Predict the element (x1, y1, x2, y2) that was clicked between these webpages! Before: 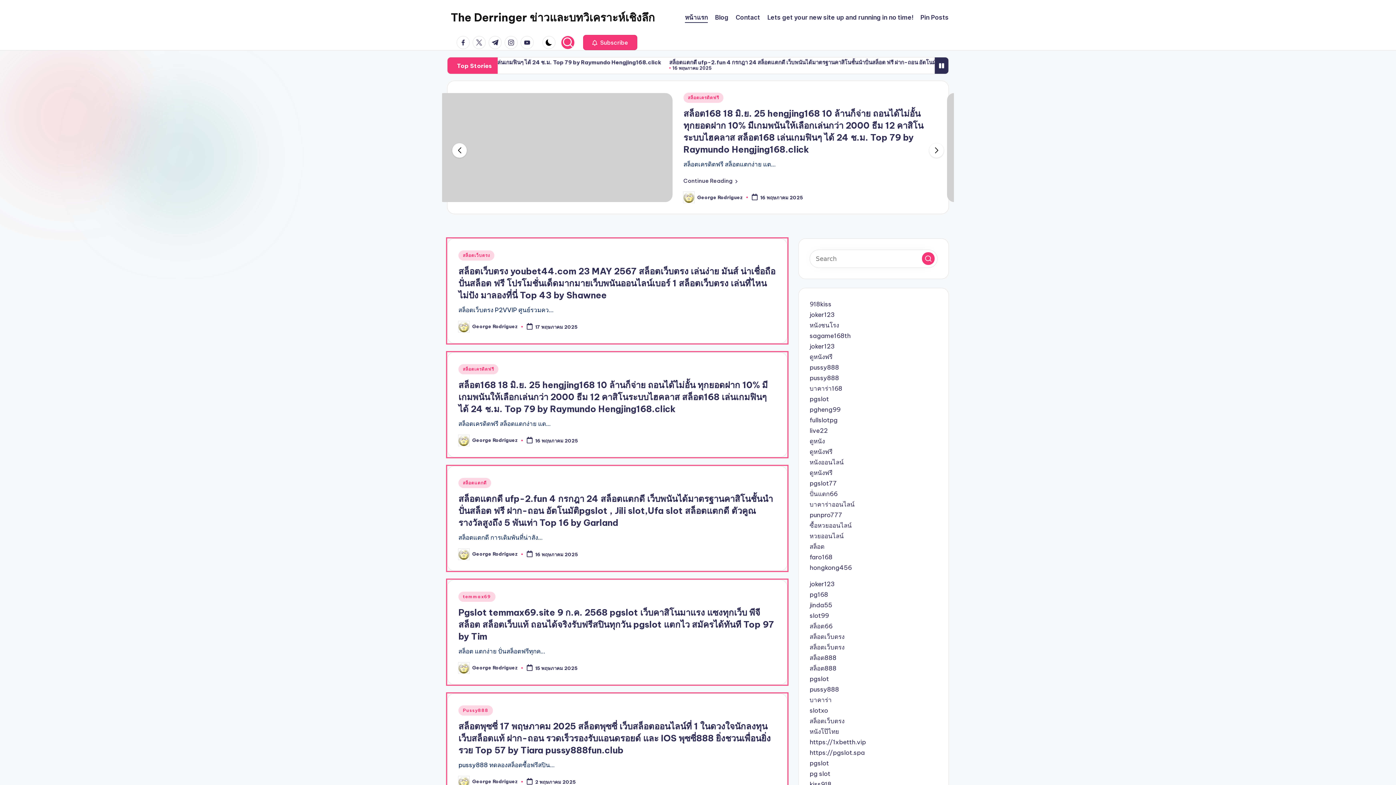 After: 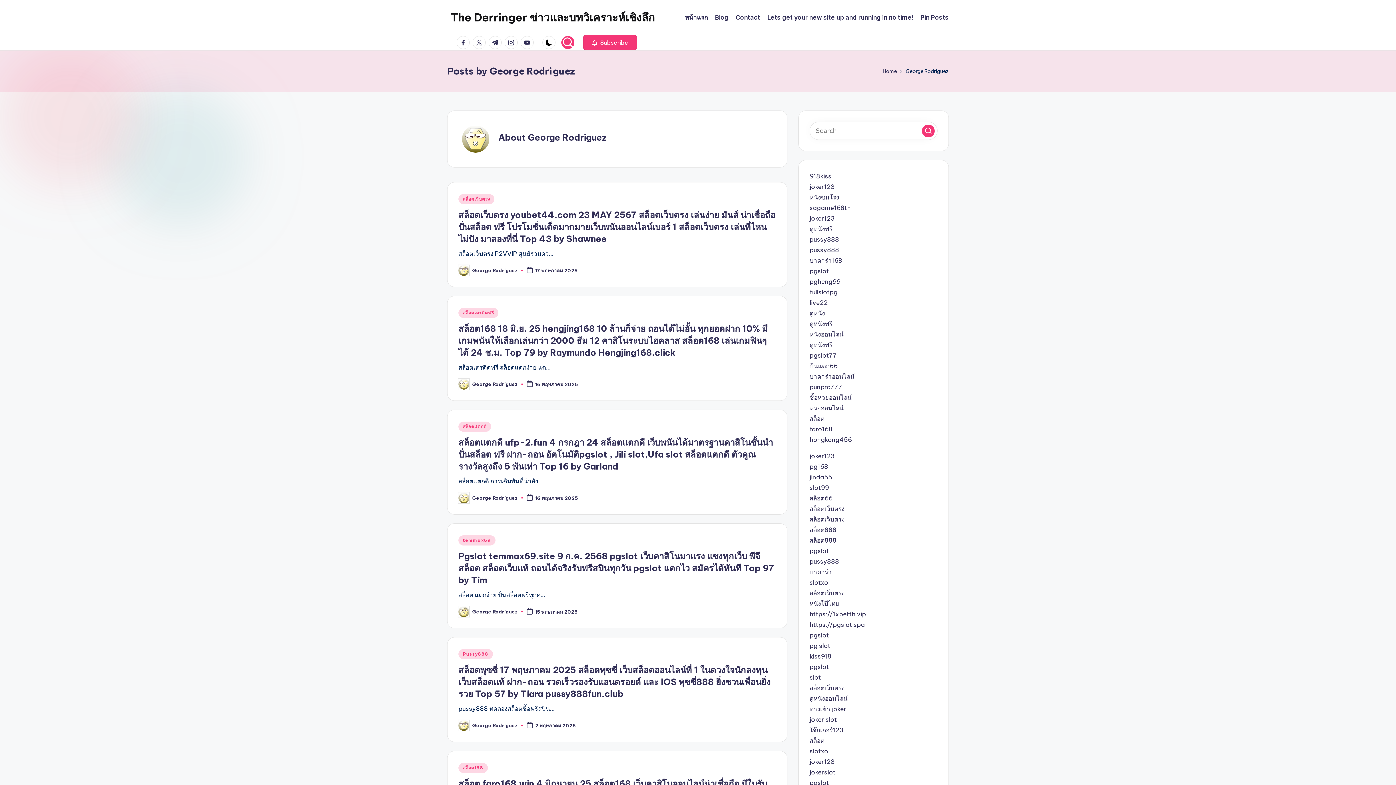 Action: label: George Rodriguez bbox: (472, 323, 518, 329)